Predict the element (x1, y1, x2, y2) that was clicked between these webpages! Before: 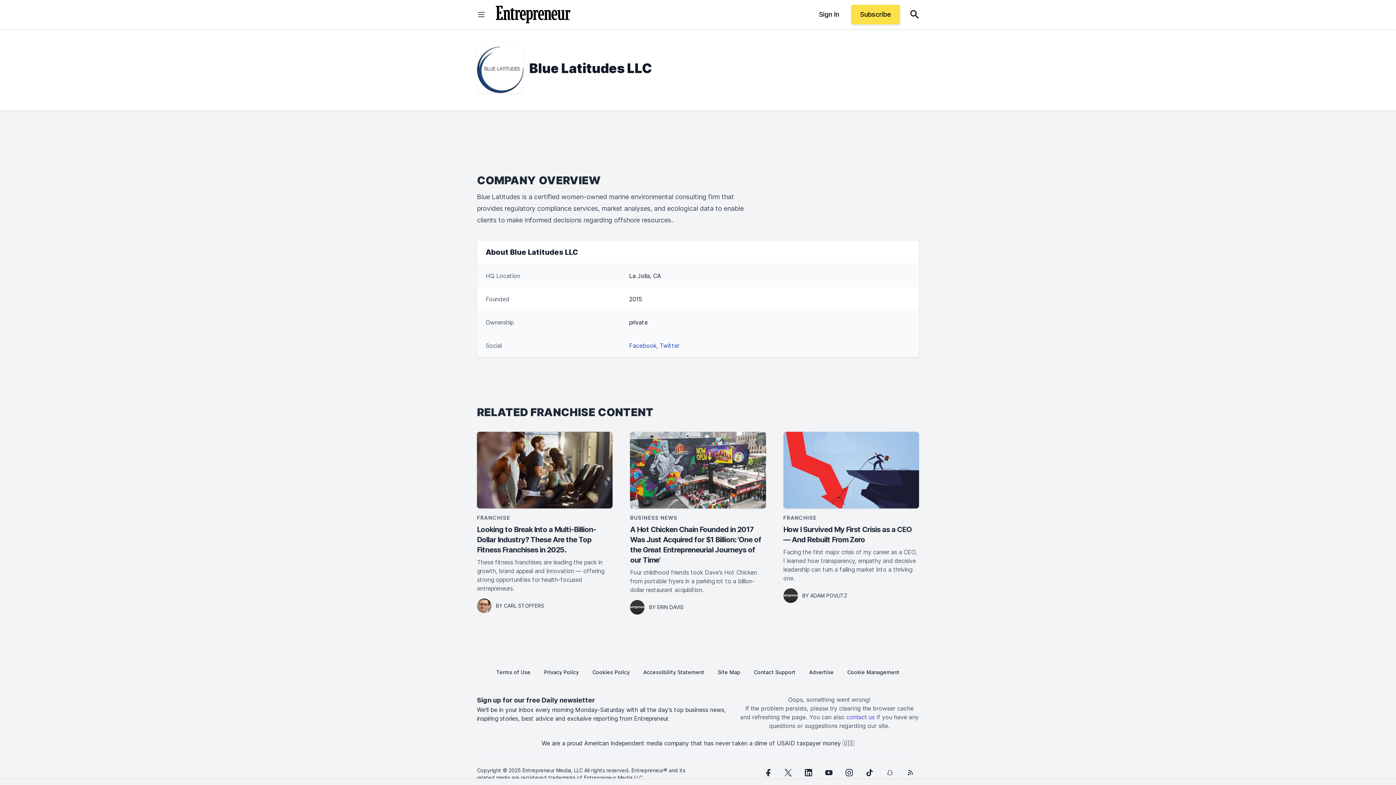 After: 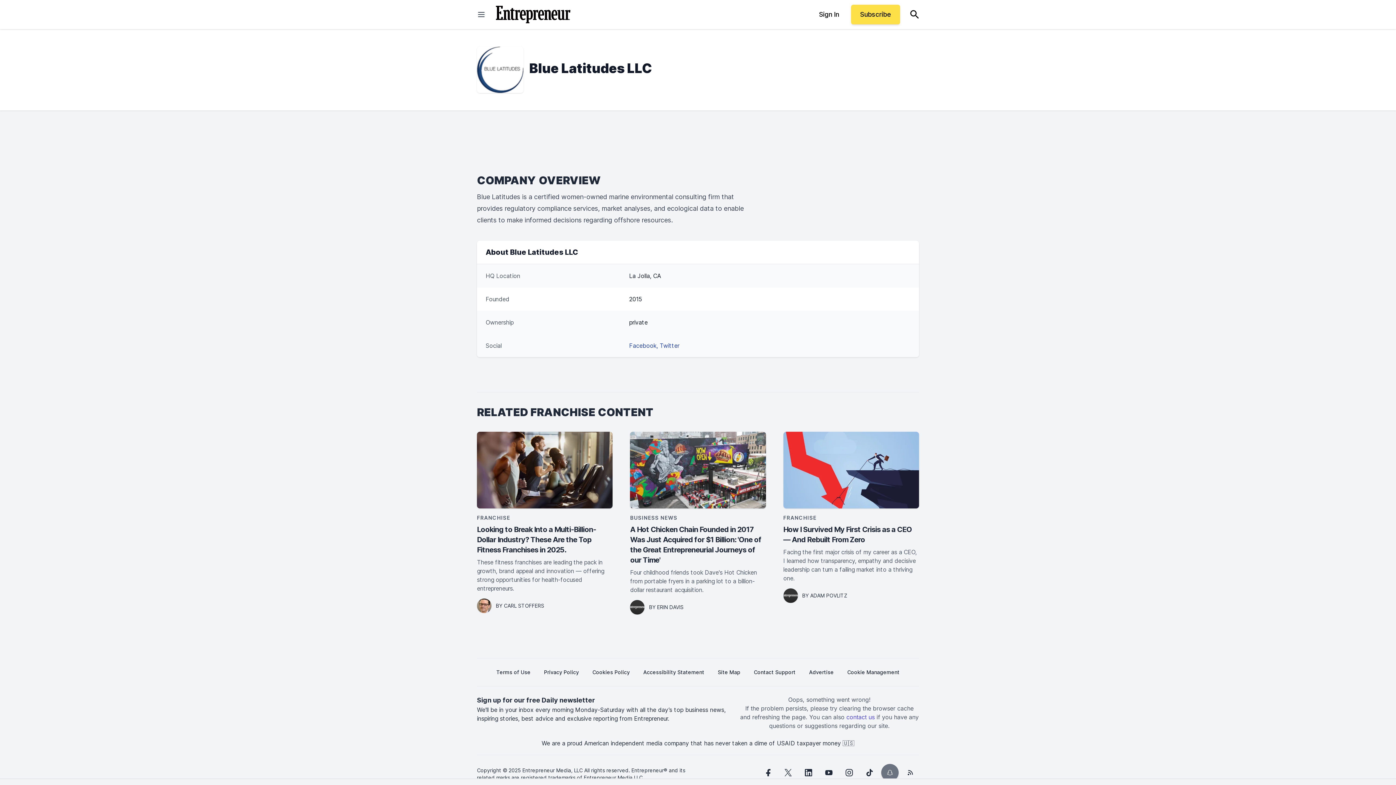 Action: label: snapchat bbox: (881, 764, 898, 781)